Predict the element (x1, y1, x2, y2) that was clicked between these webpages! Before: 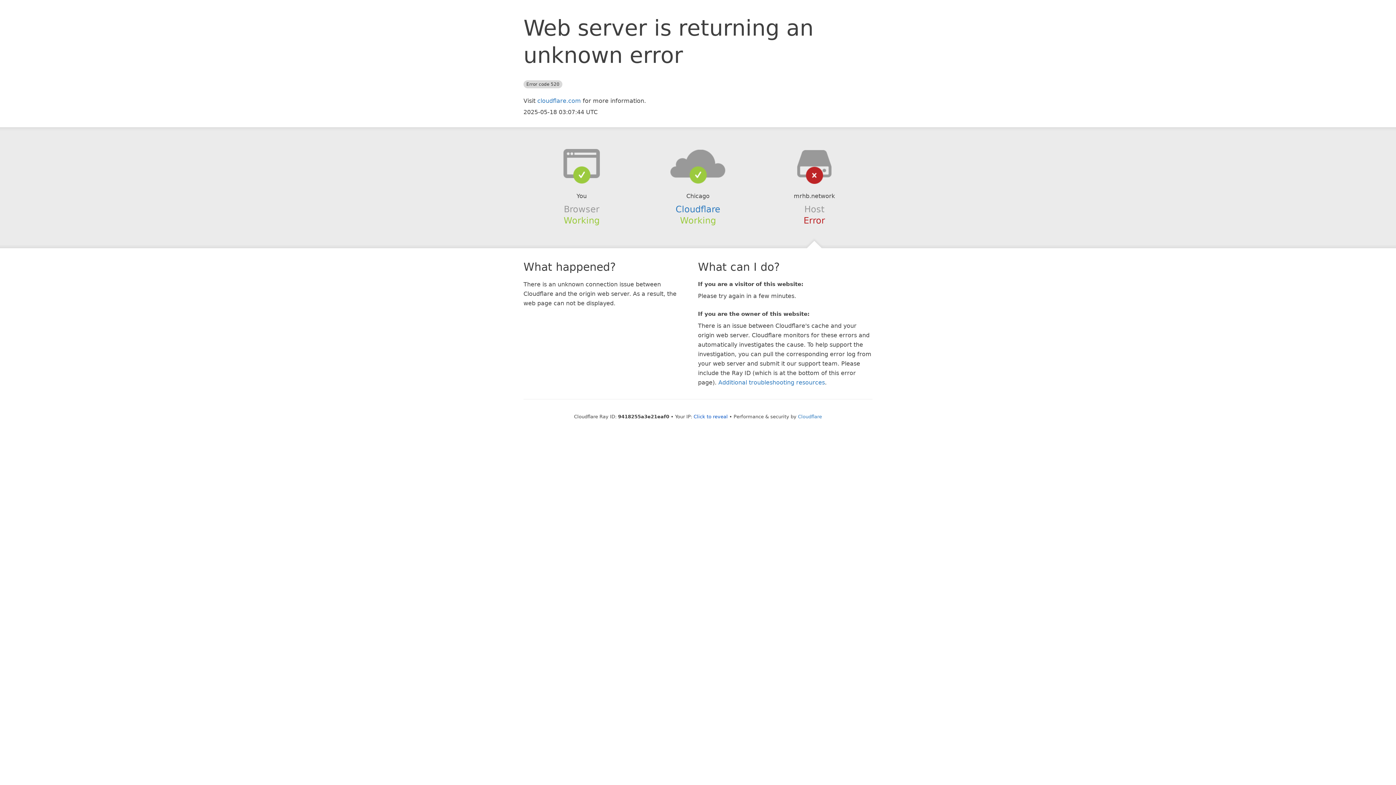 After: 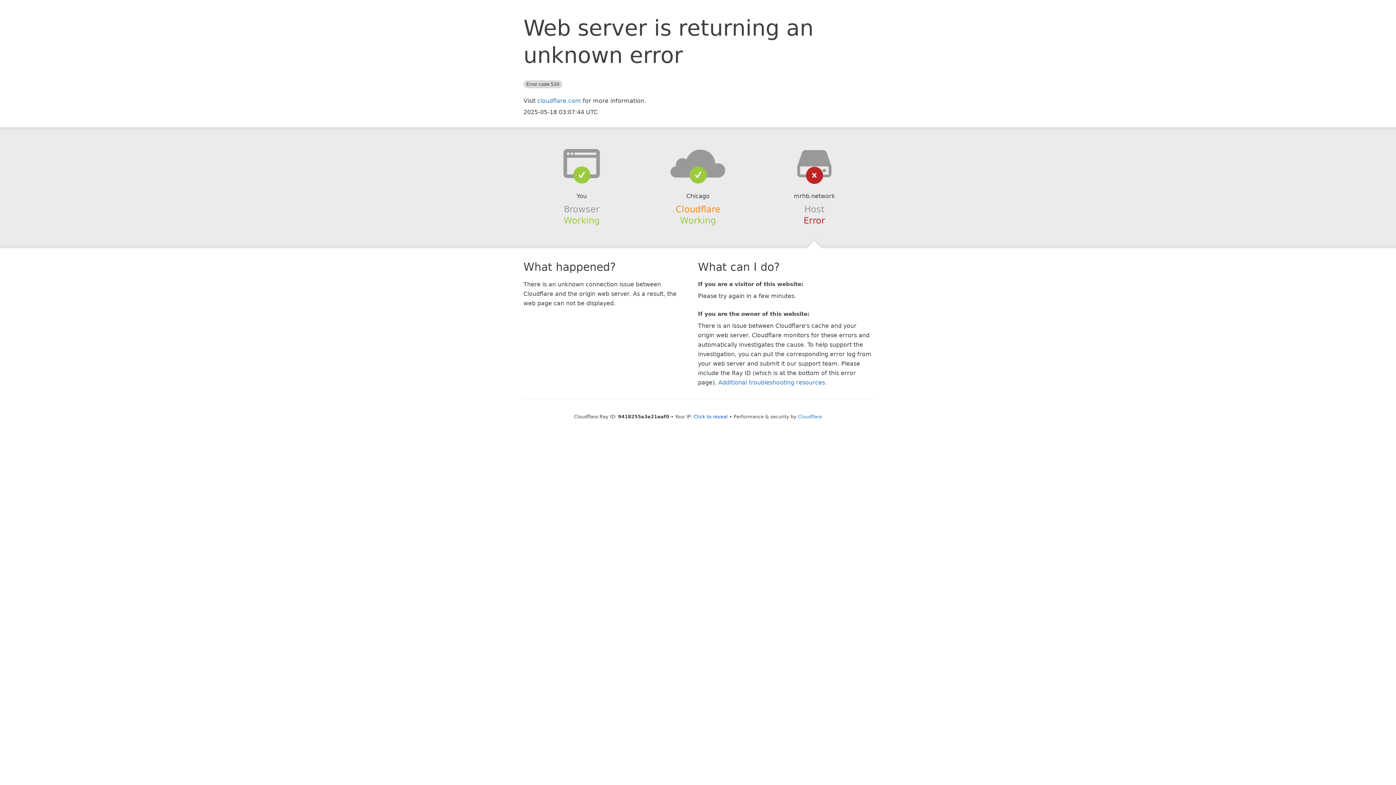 Action: bbox: (675, 204, 720, 214) label: Cloudflare